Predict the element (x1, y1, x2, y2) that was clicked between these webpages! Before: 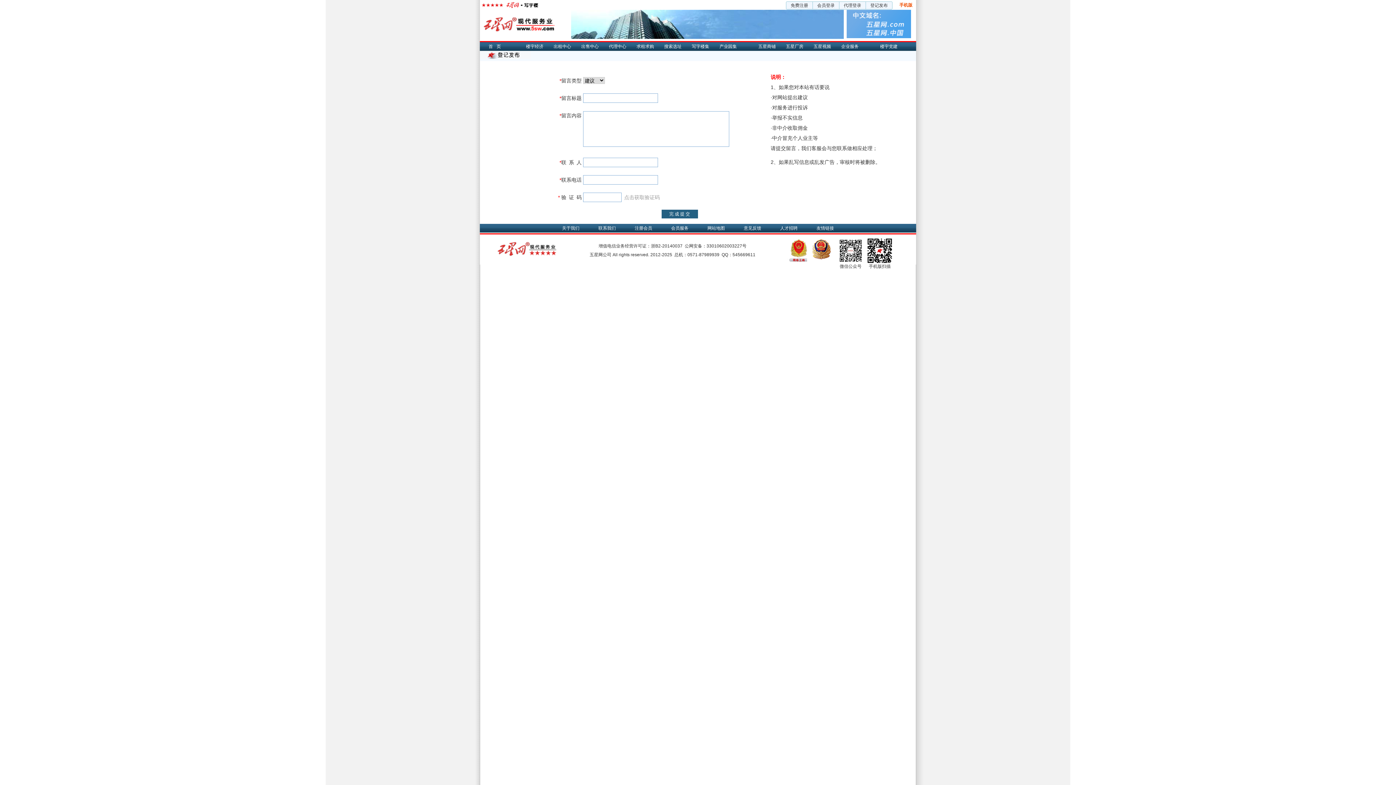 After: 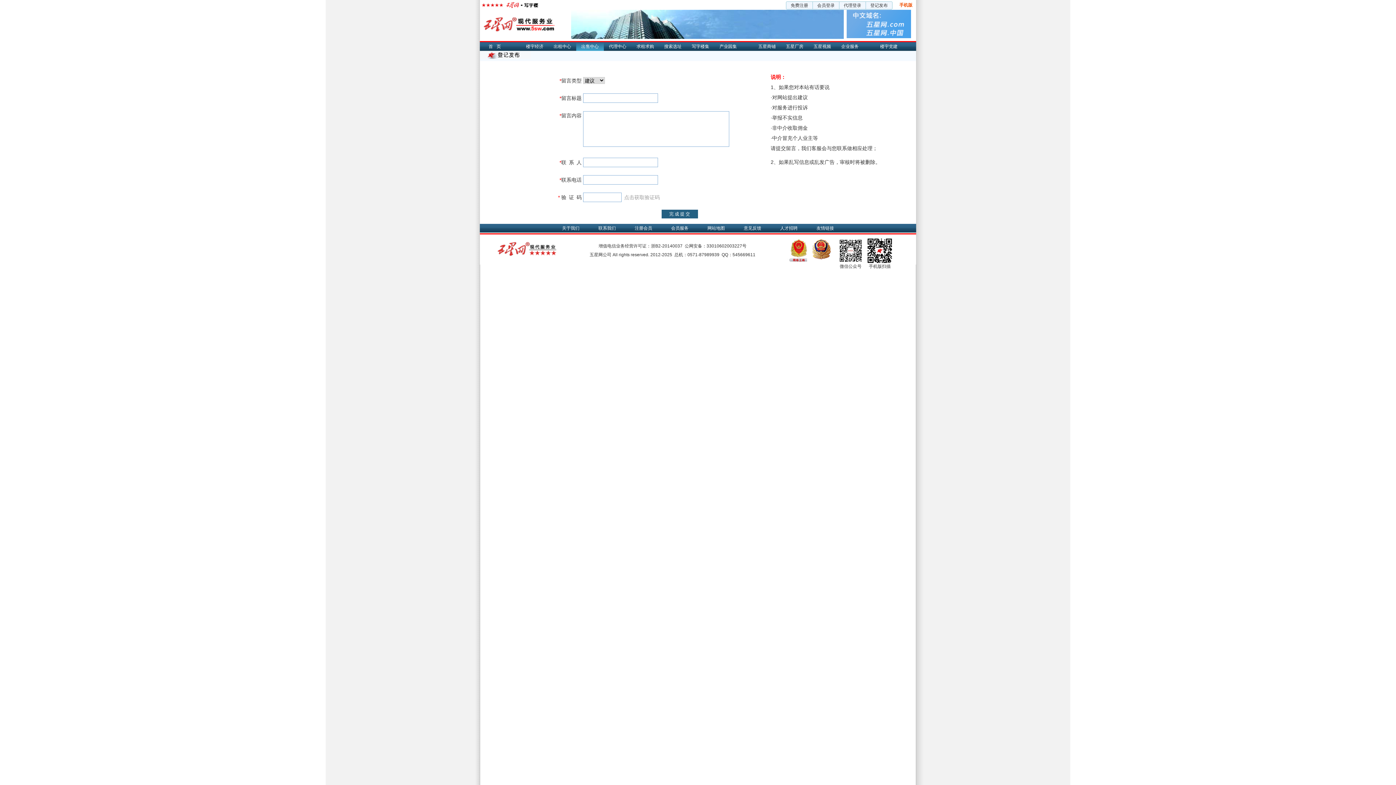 Action: bbox: (576, 42, 604, 50) label: 出售中心